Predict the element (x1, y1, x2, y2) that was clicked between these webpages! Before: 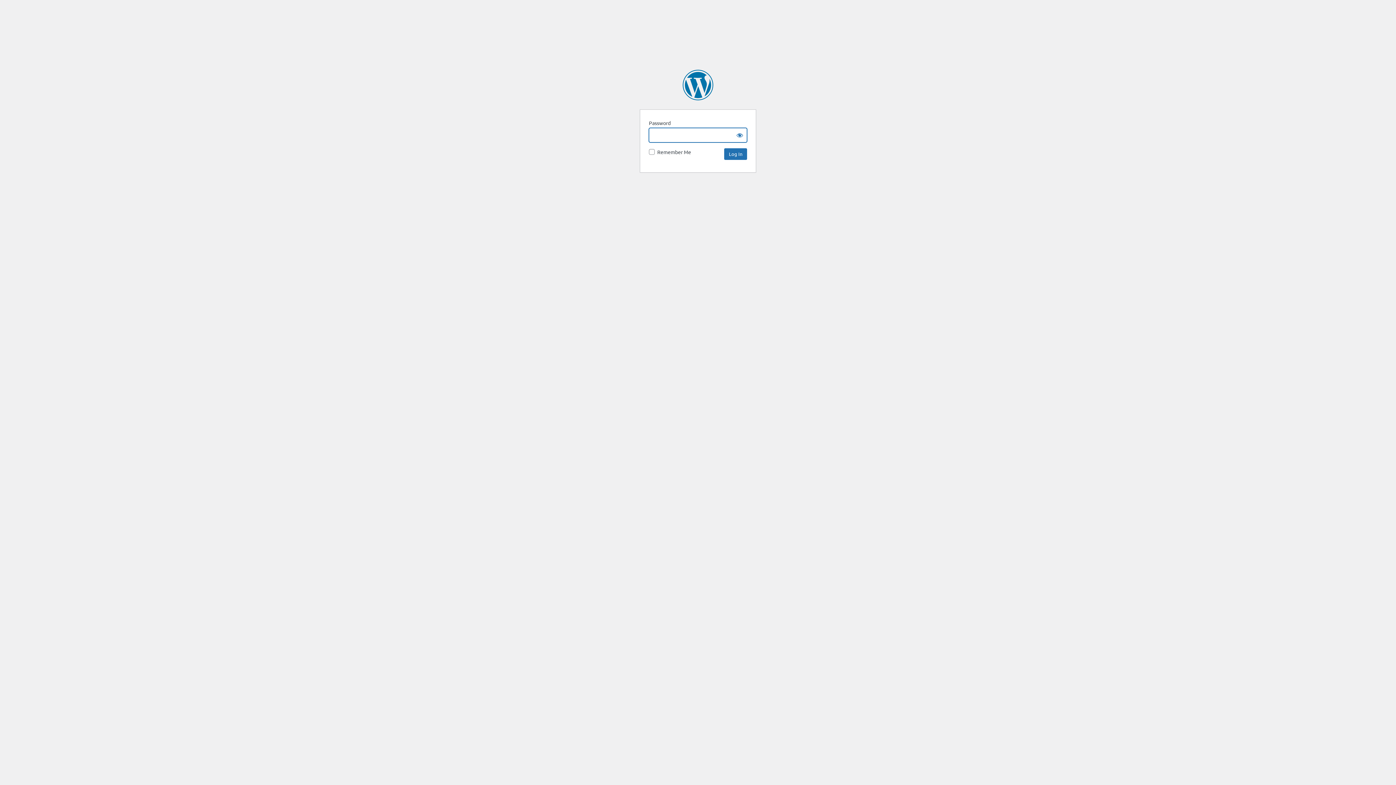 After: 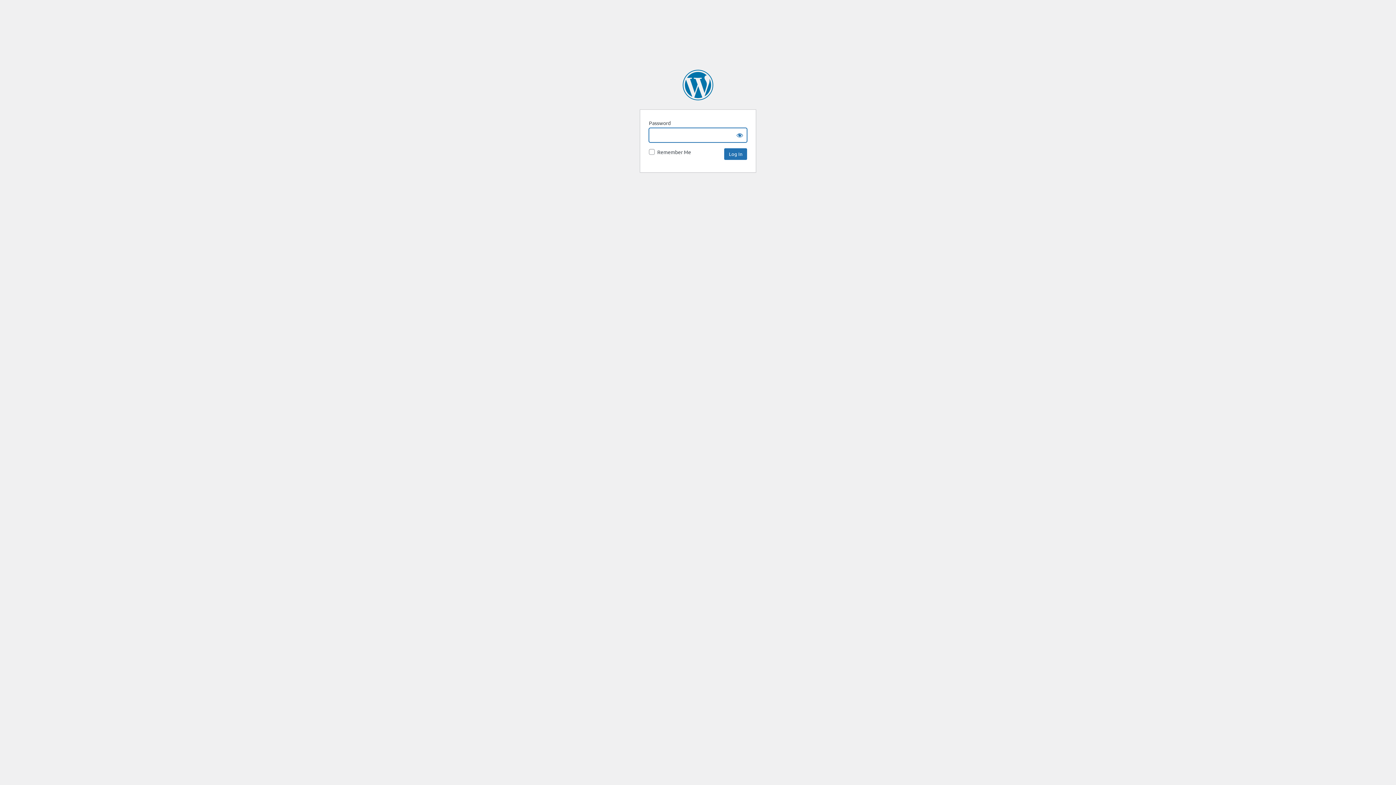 Action: bbox: (682, 69, 713, 100) label: STAGE – Broadview Magazine